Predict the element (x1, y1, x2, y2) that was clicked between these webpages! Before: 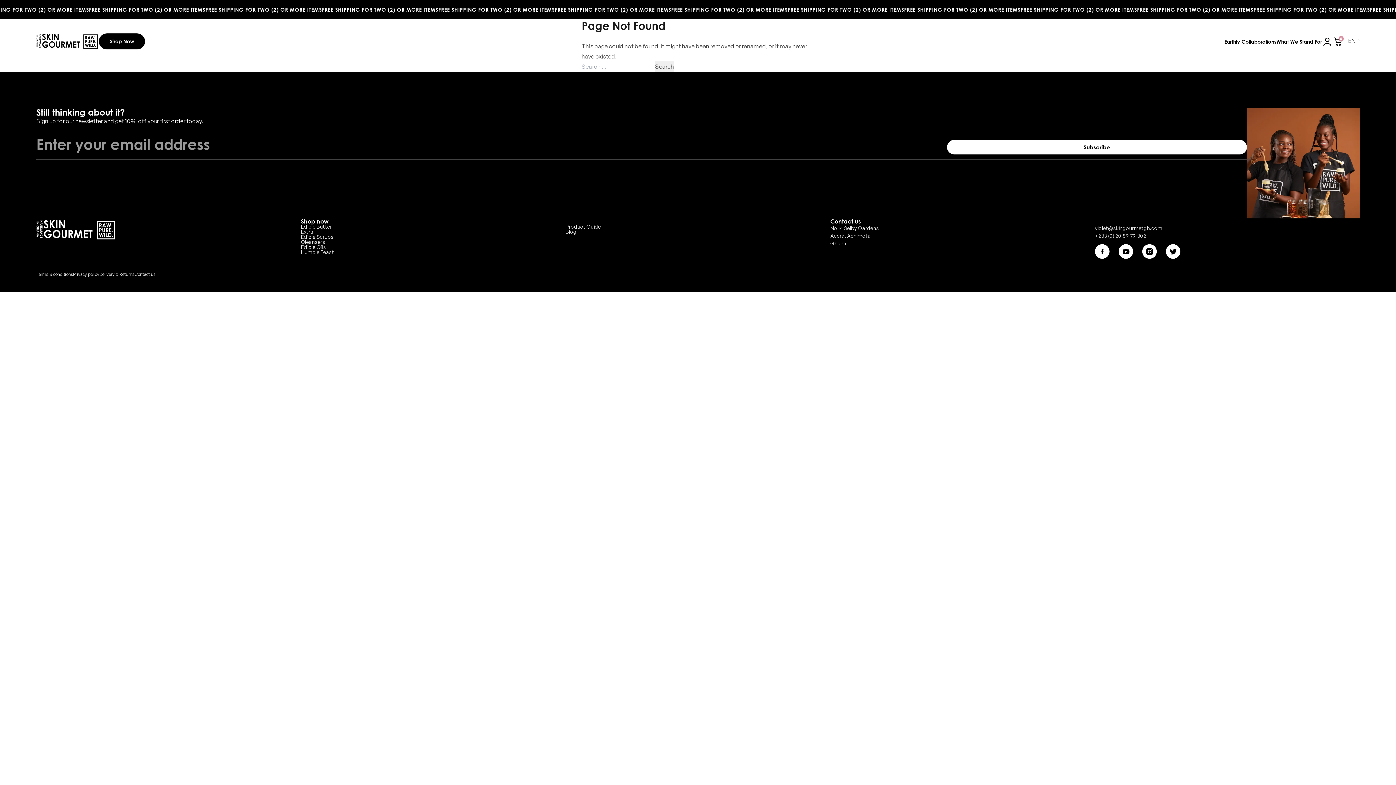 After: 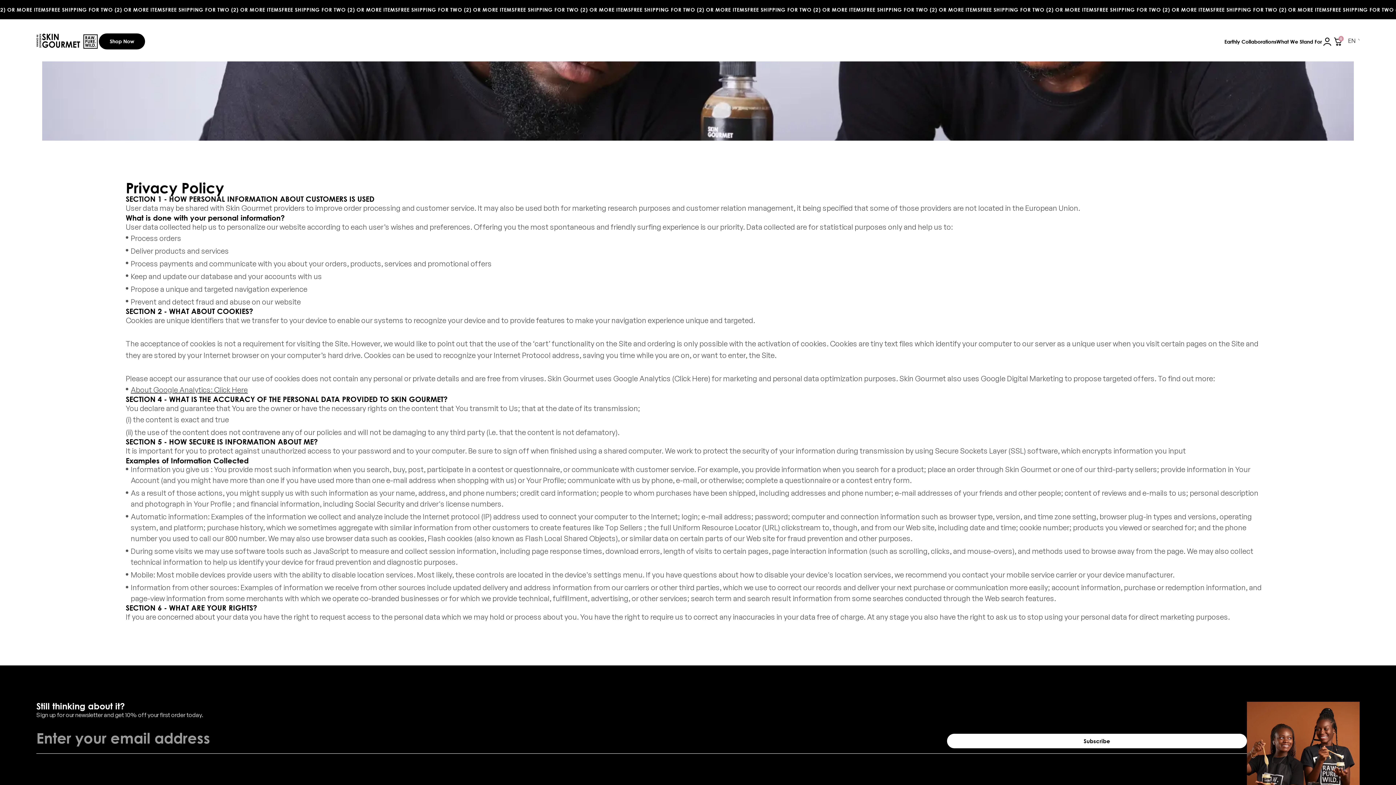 Action: bbox: (73, 271, 99, 277) label: Privacy policy